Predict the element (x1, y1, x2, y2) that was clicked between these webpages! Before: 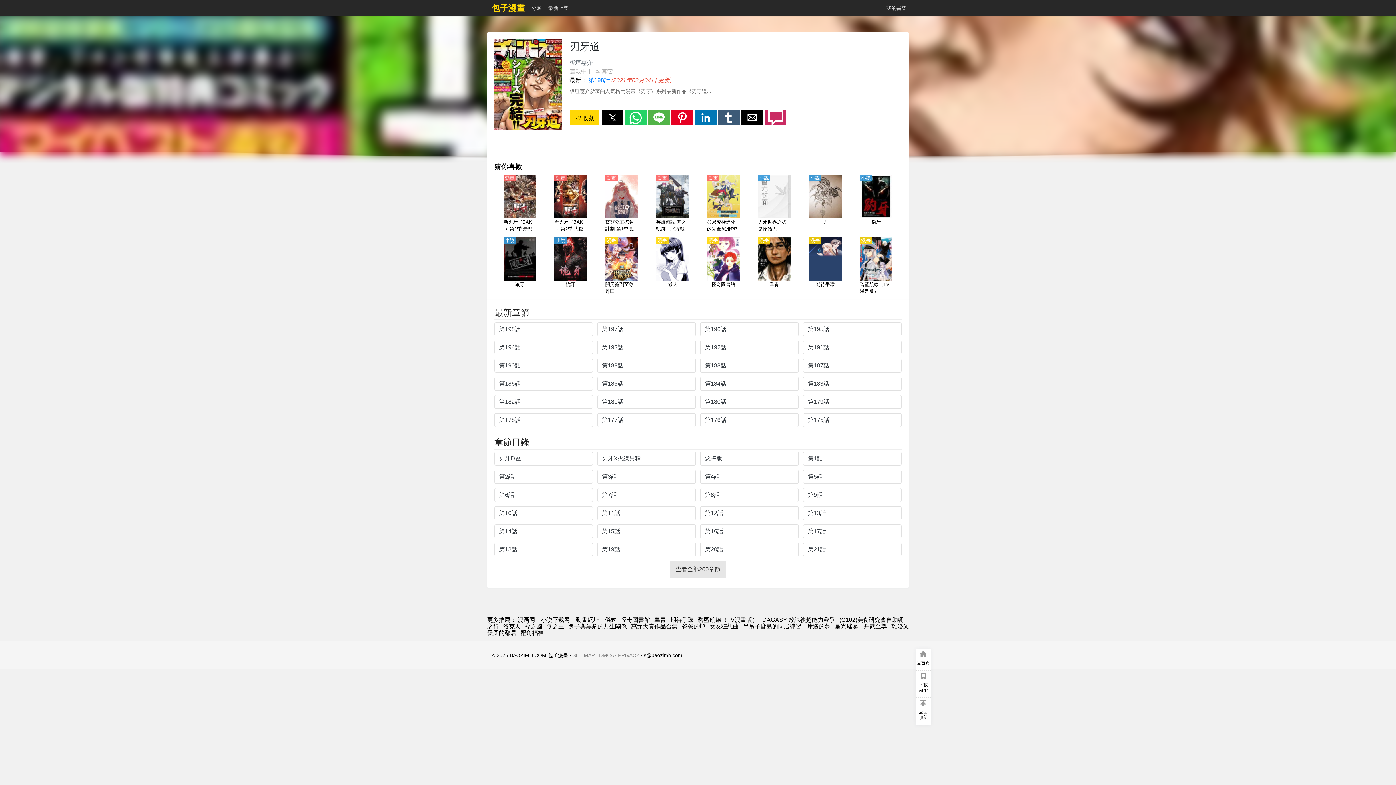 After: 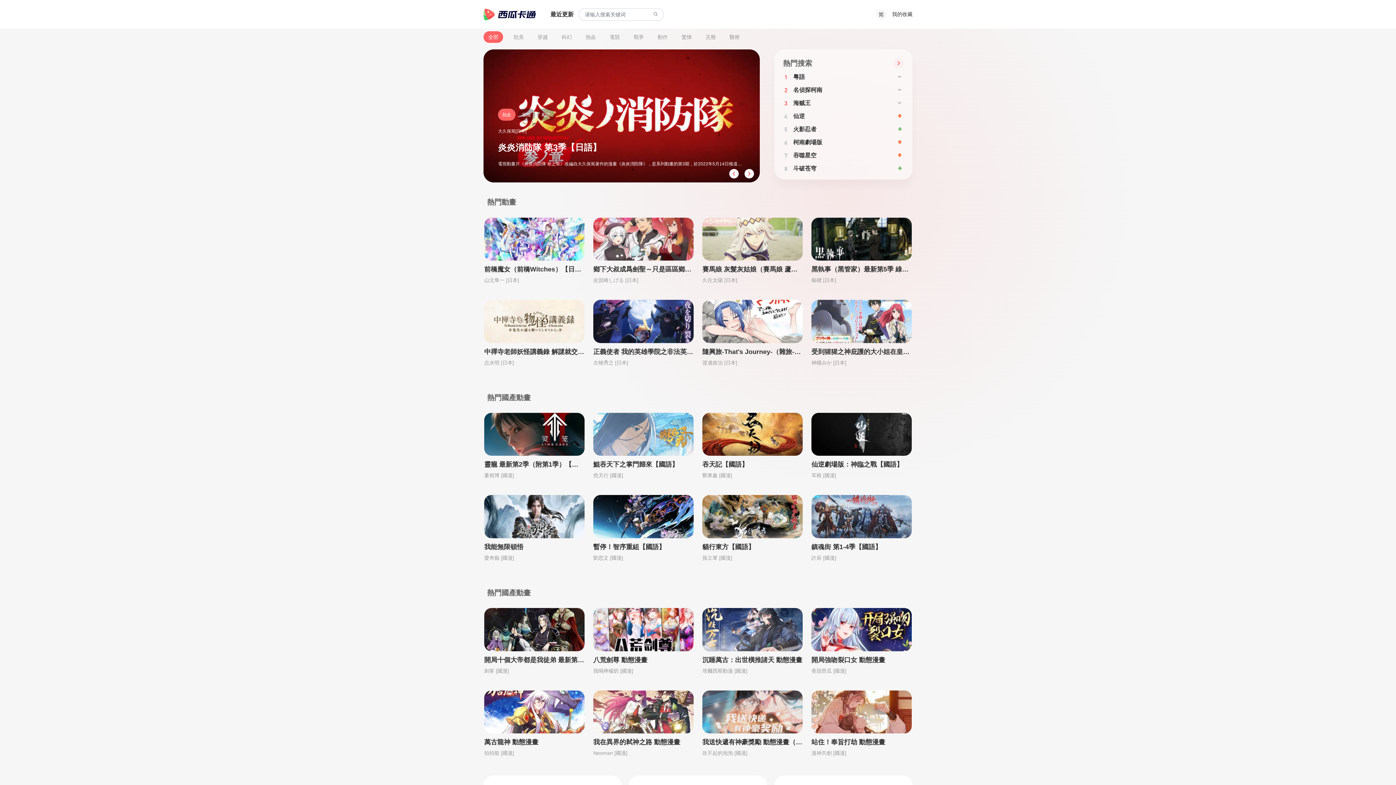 Action: bbox: (576, 617, 599, 623) label: 动漫网